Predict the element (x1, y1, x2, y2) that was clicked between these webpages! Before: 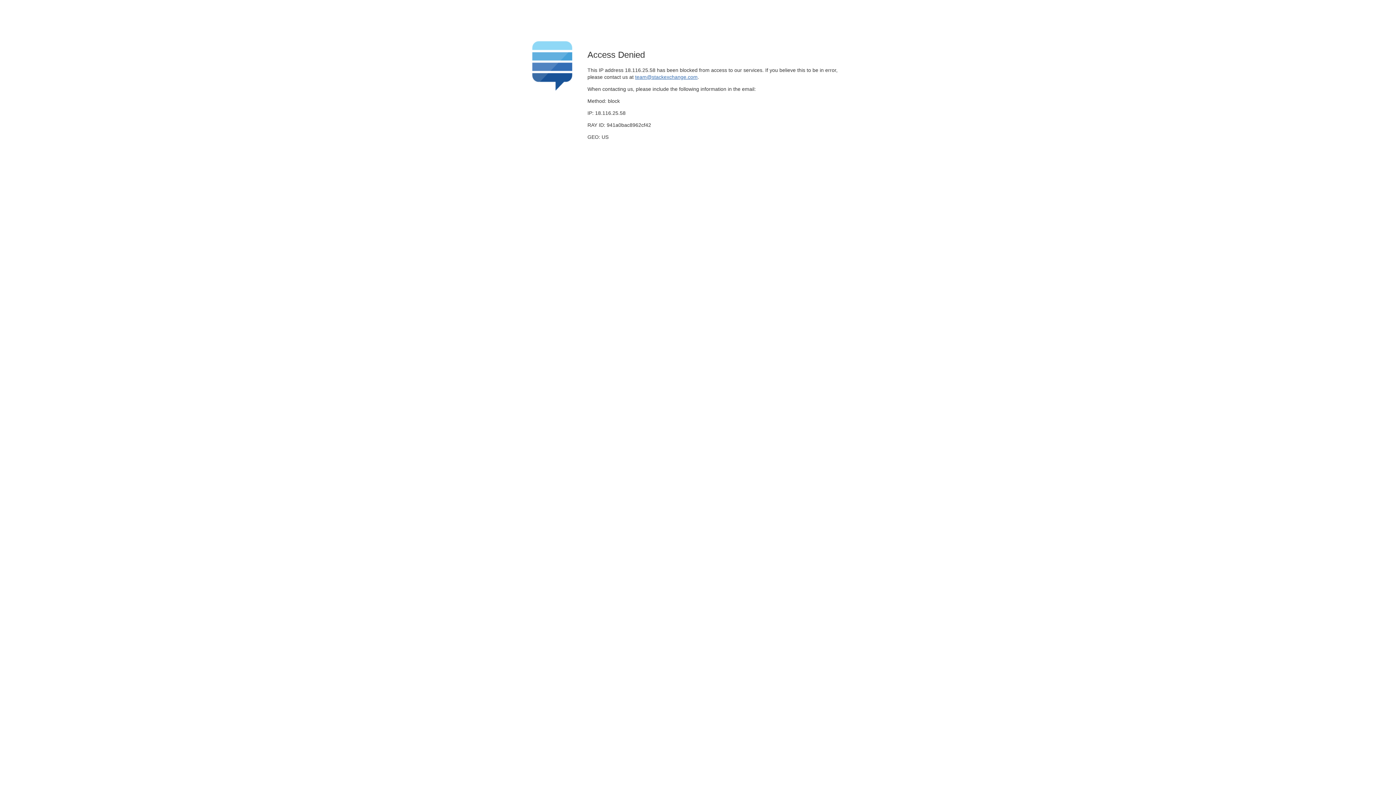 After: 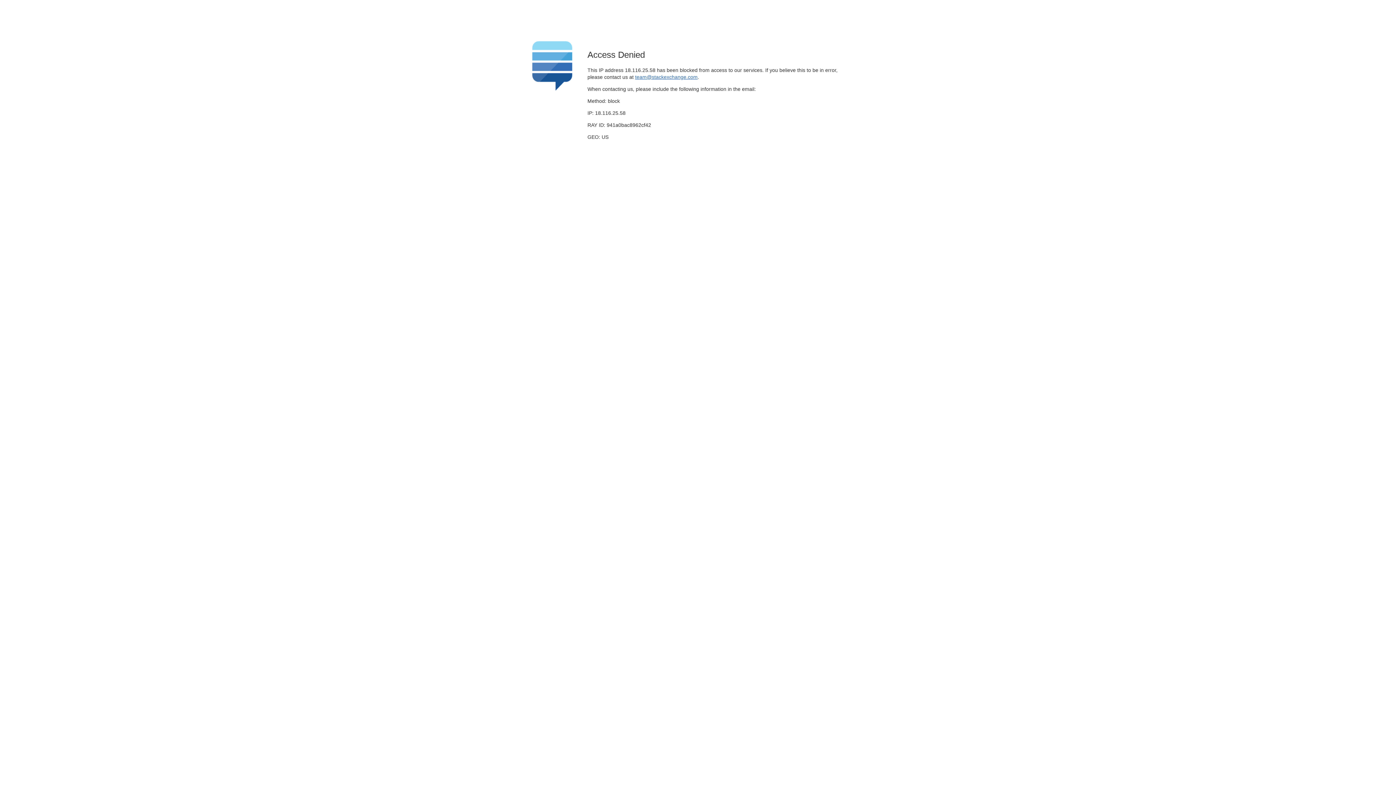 Action: label: team@stackexchange.com bbox: (635, 74, 697, 79)